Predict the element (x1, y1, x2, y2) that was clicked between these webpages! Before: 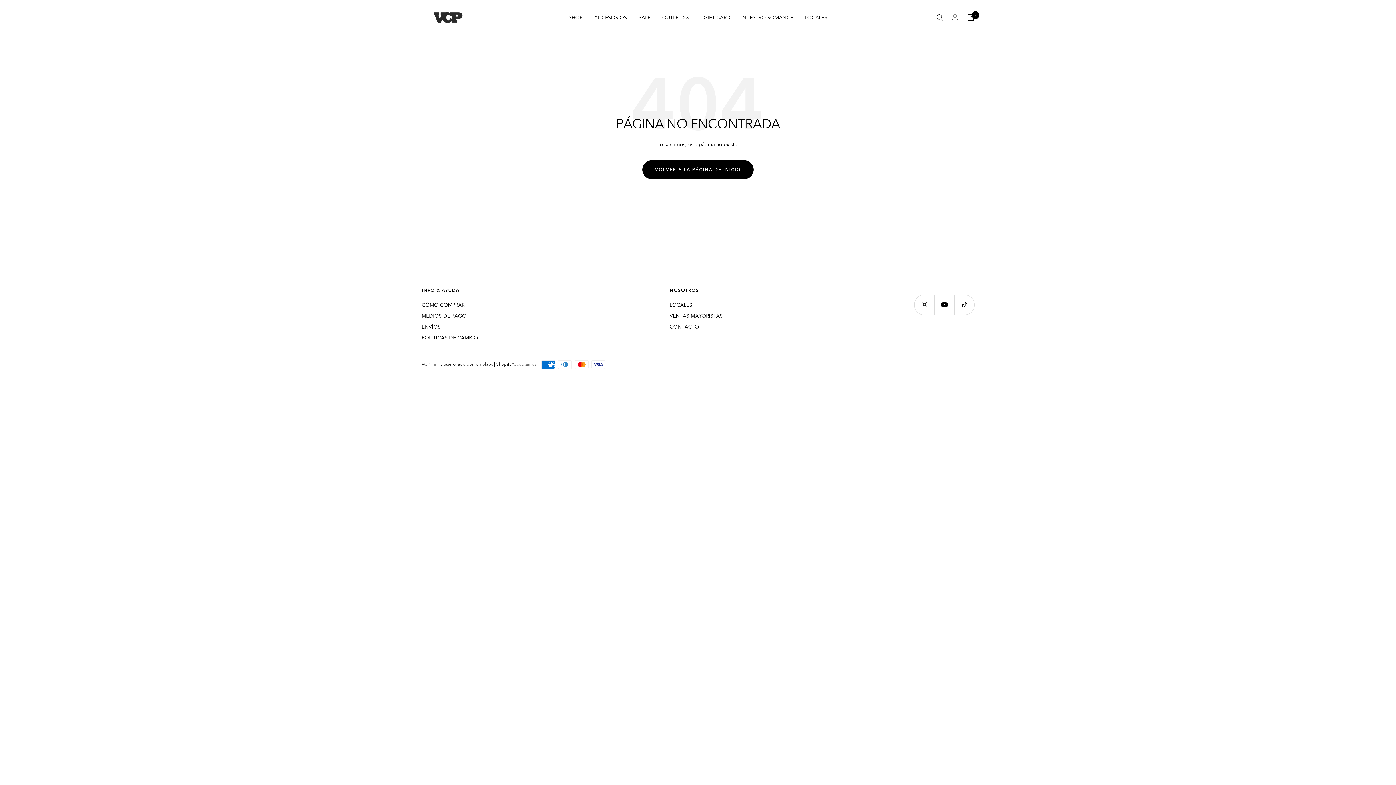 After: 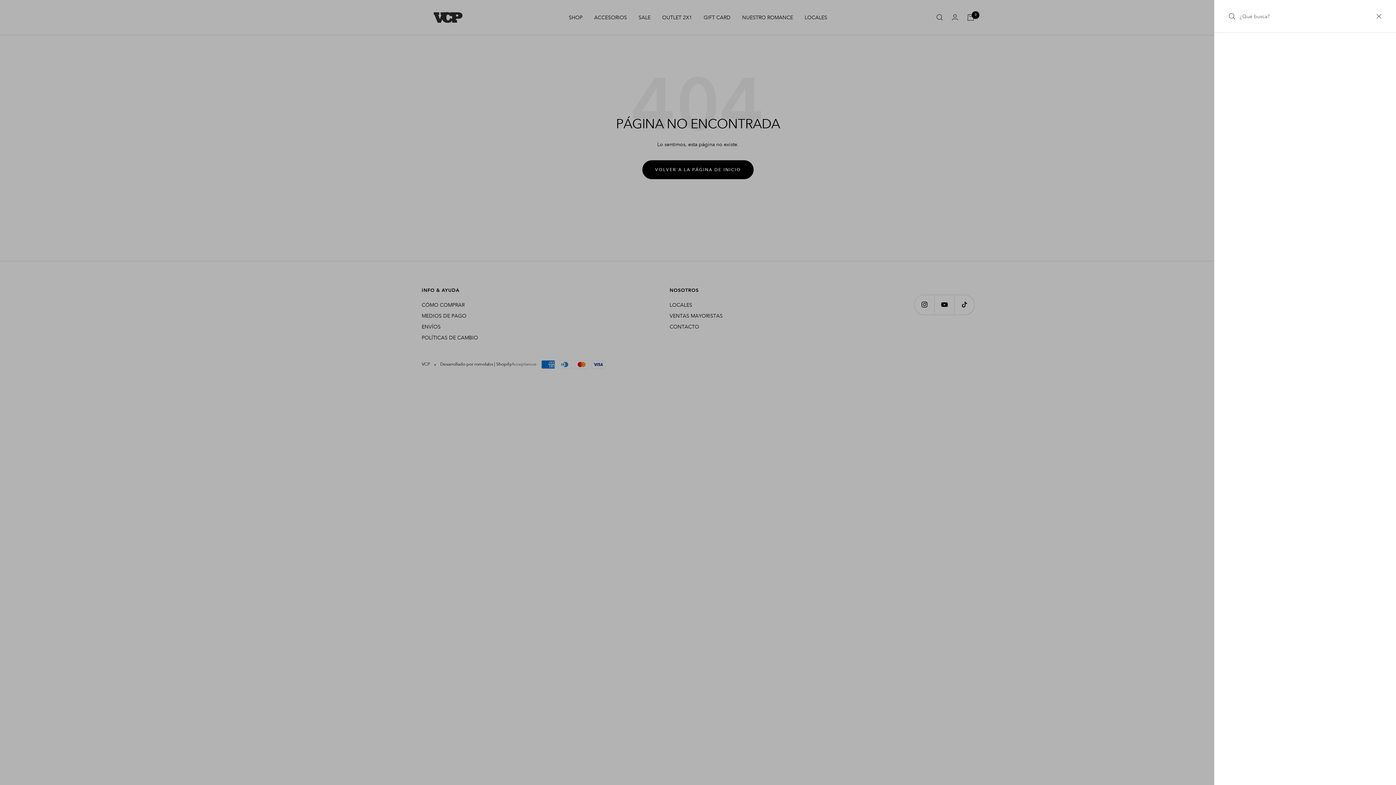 Action: bbox: (936, 14, 943, 20) label: Búsqueda